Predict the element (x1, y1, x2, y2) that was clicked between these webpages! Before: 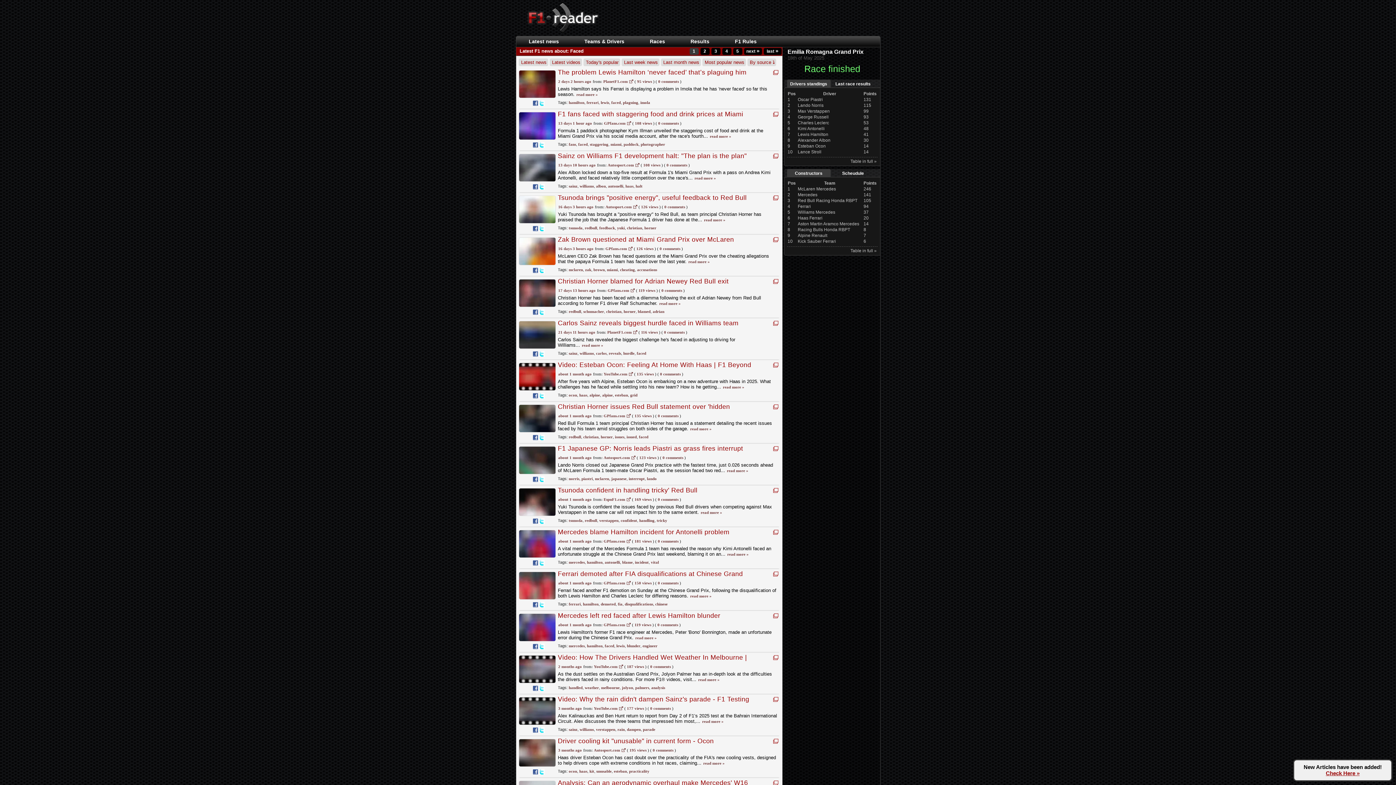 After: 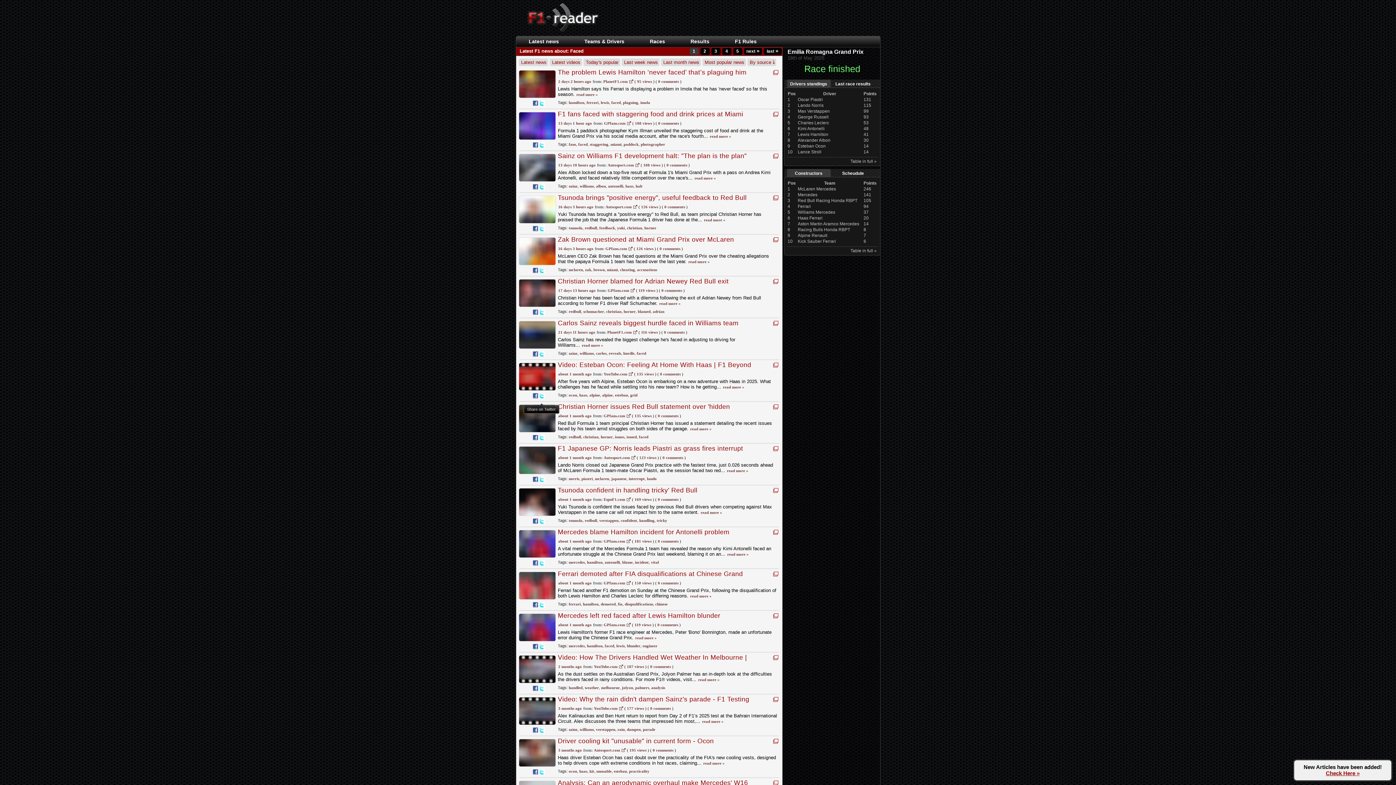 Action: bbox: (538, 393, 544, 398)